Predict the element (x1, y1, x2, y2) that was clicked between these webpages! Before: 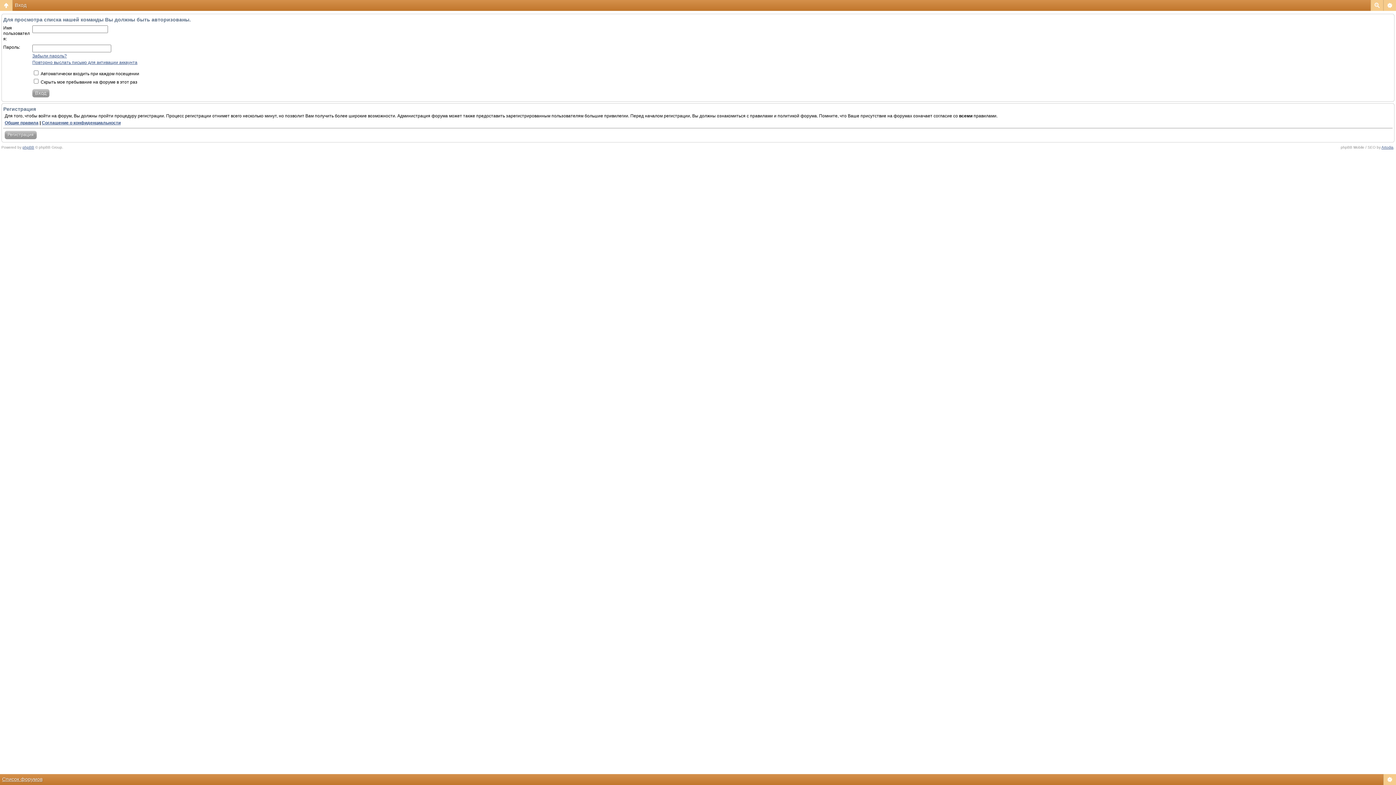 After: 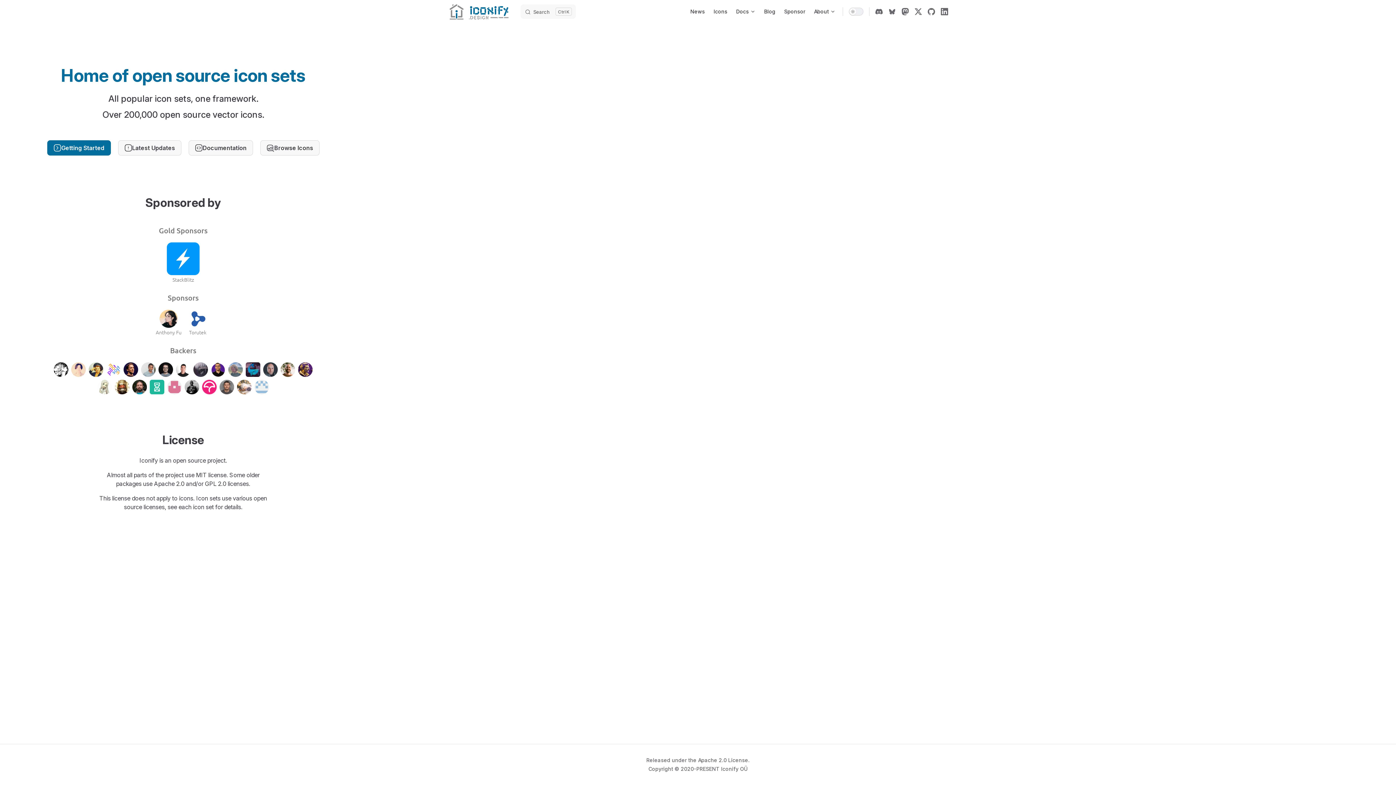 Action: label: Artodia bbox: (1381, 145, 1393, 149)